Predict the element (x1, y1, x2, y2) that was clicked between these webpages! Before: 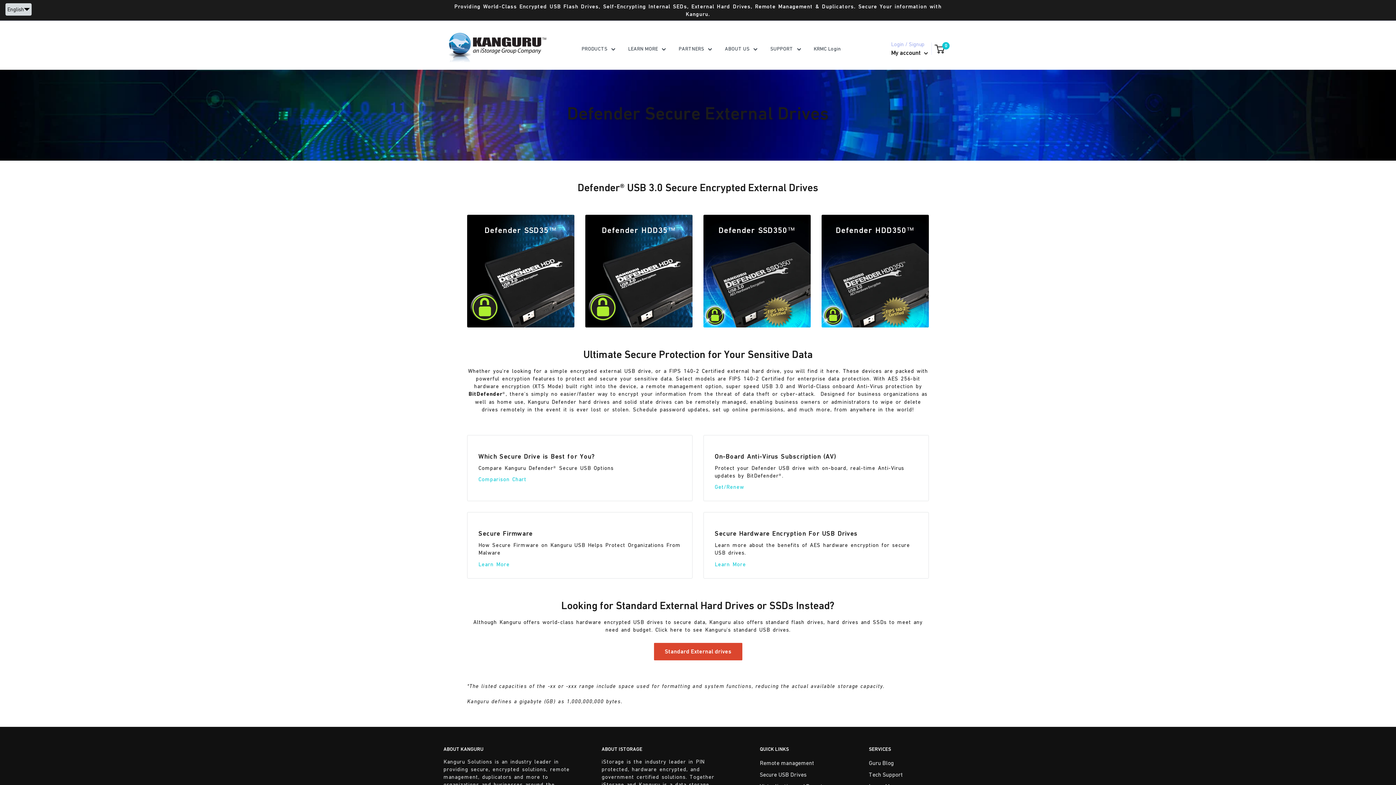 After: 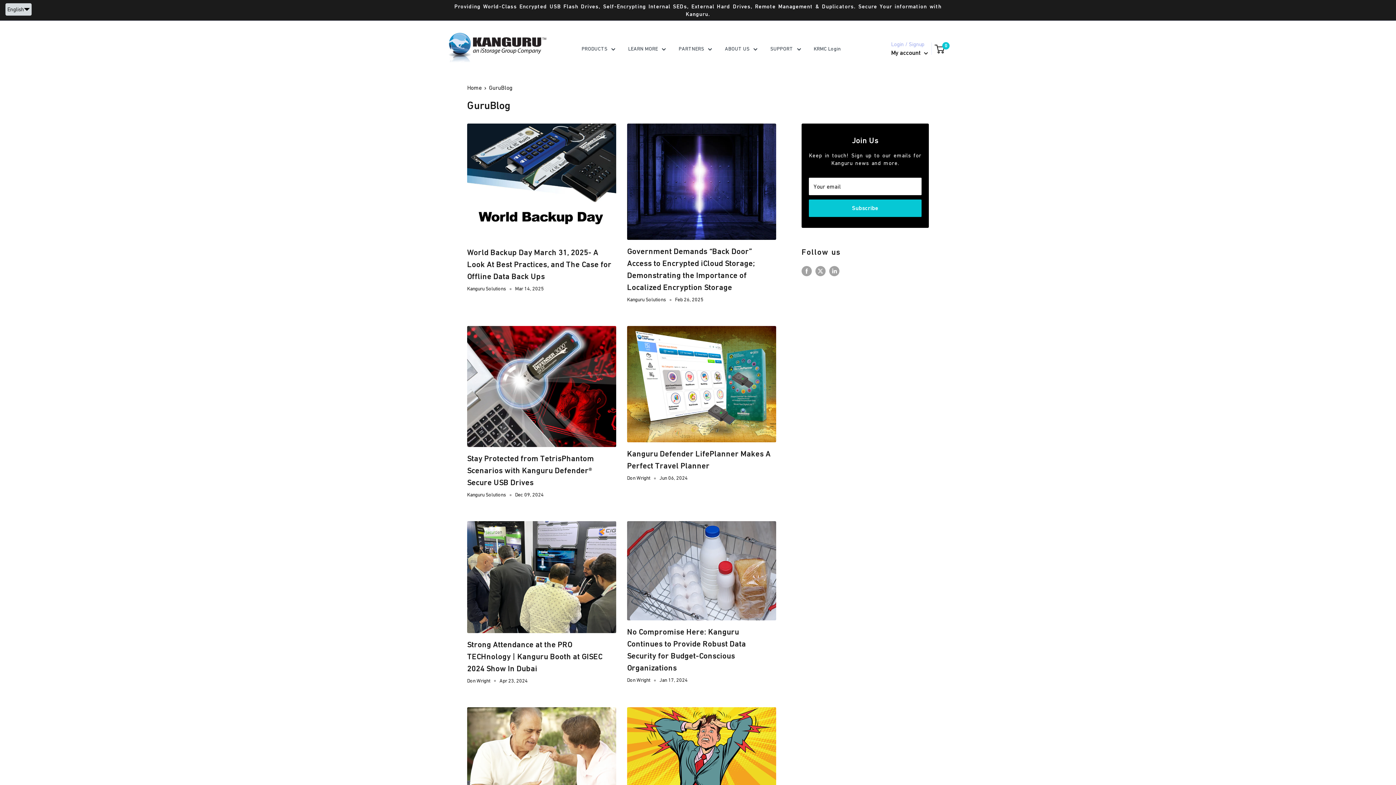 Action: bbox: (869, 757, 952, 769) label: Guru Blog